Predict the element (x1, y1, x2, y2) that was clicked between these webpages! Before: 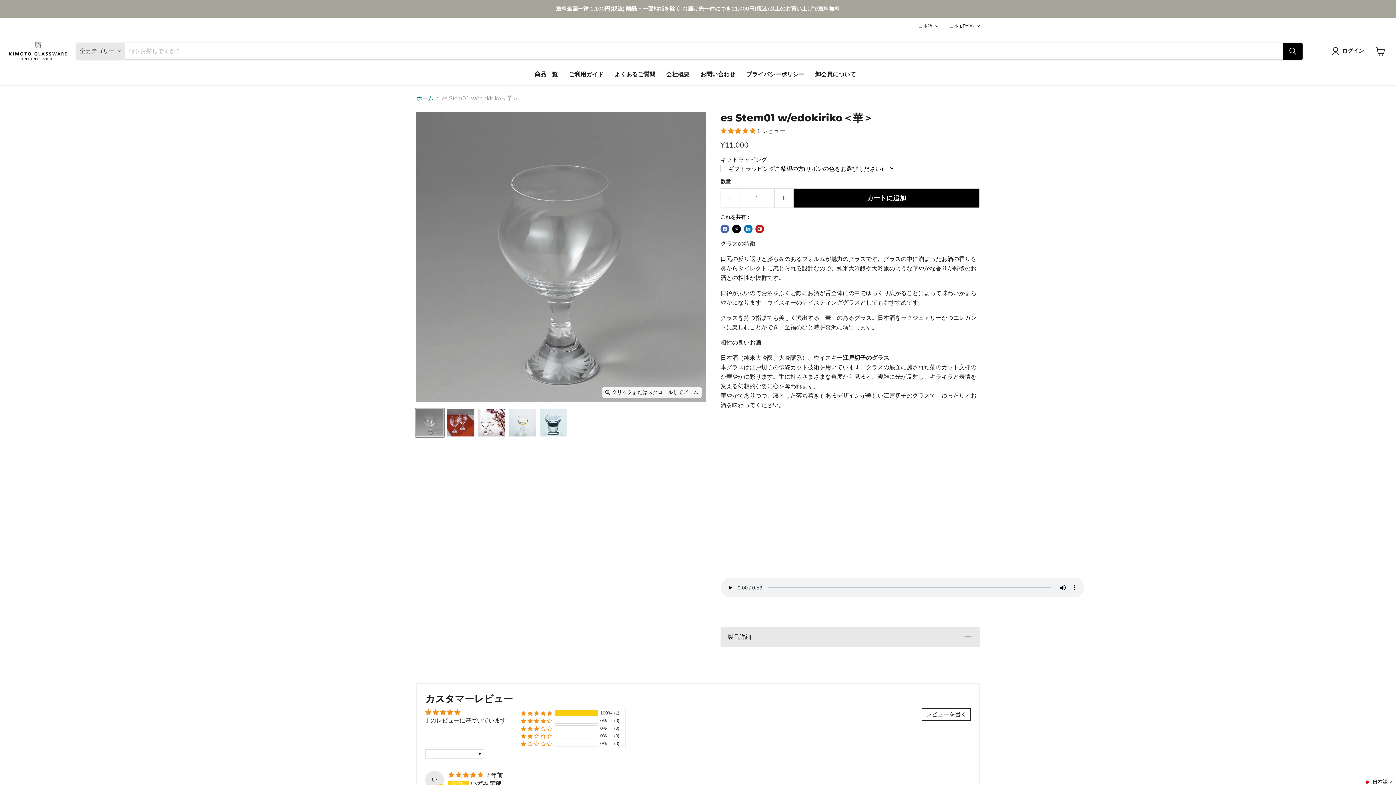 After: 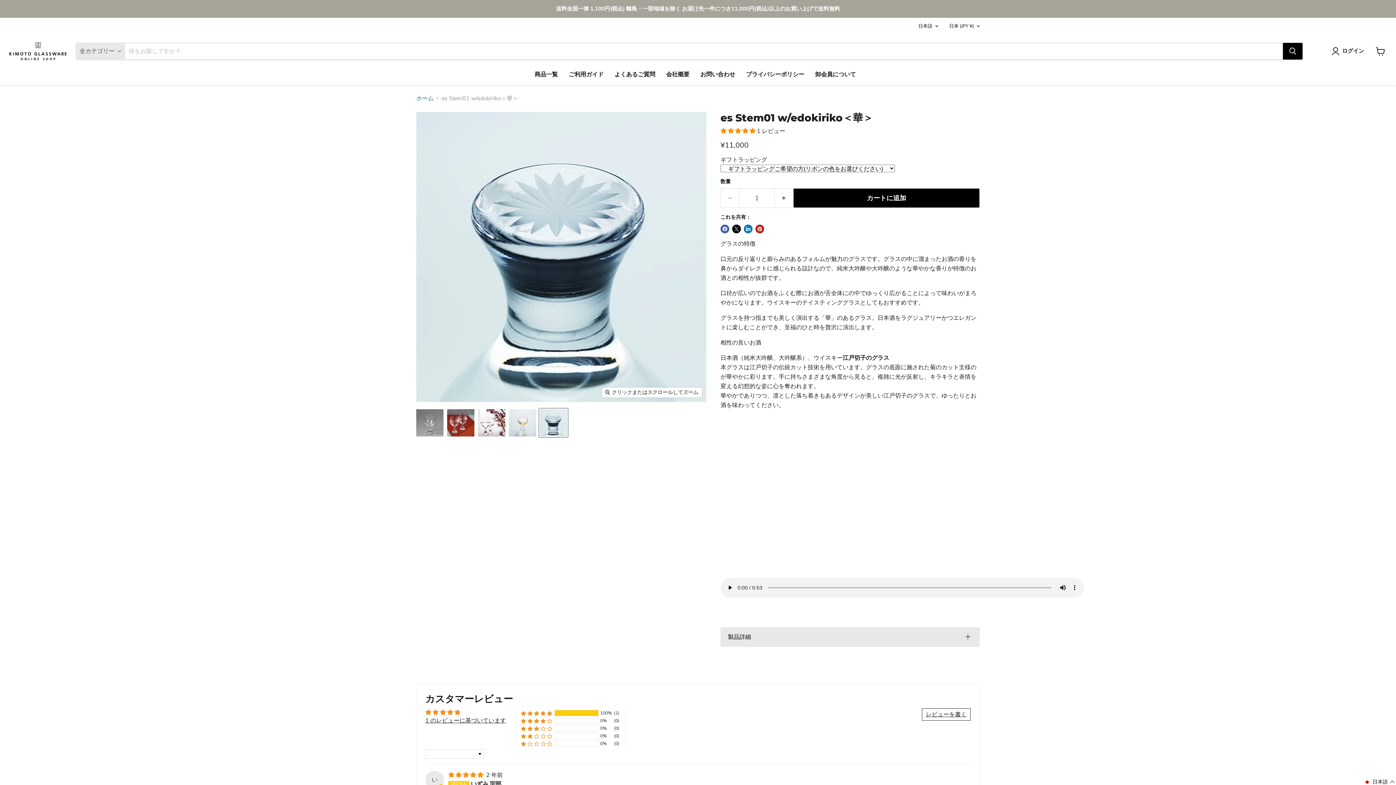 Action: bbox: (539, 408, 568, 437) label: es Stem01 w/edokiriko＜華＞ サムネイル